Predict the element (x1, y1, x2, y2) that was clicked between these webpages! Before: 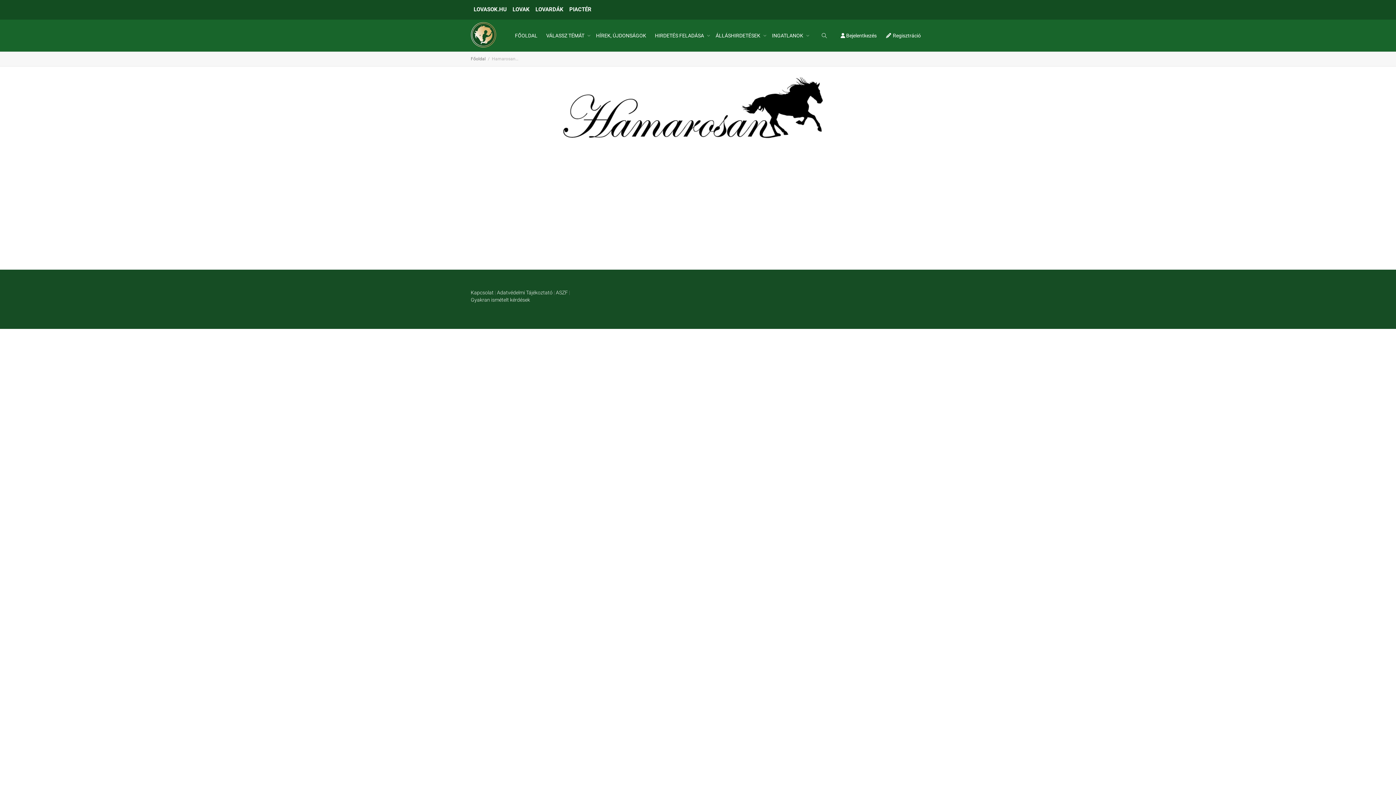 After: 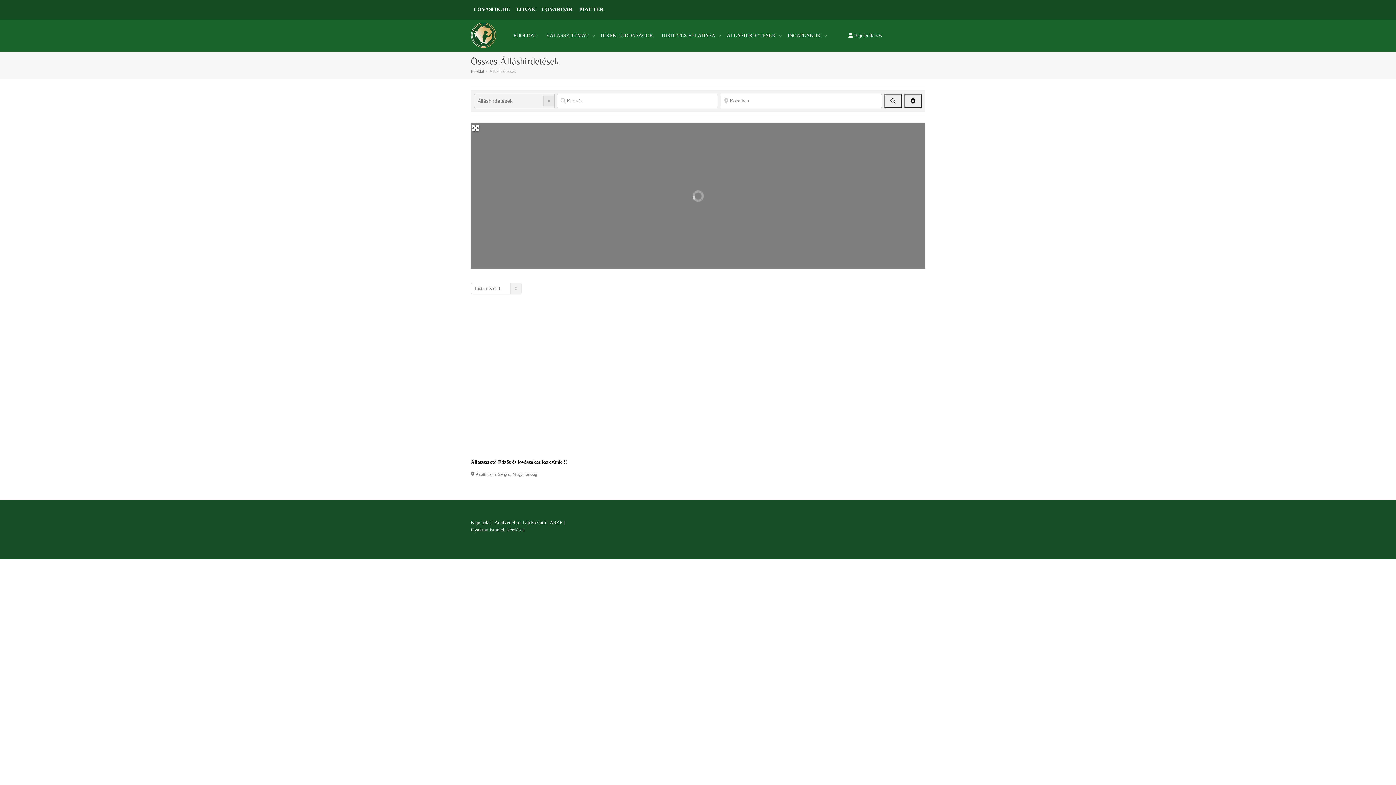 Action: label: ÁLLÁSHIRDETÉSEK  bbox: (715, 19, 763, 51)